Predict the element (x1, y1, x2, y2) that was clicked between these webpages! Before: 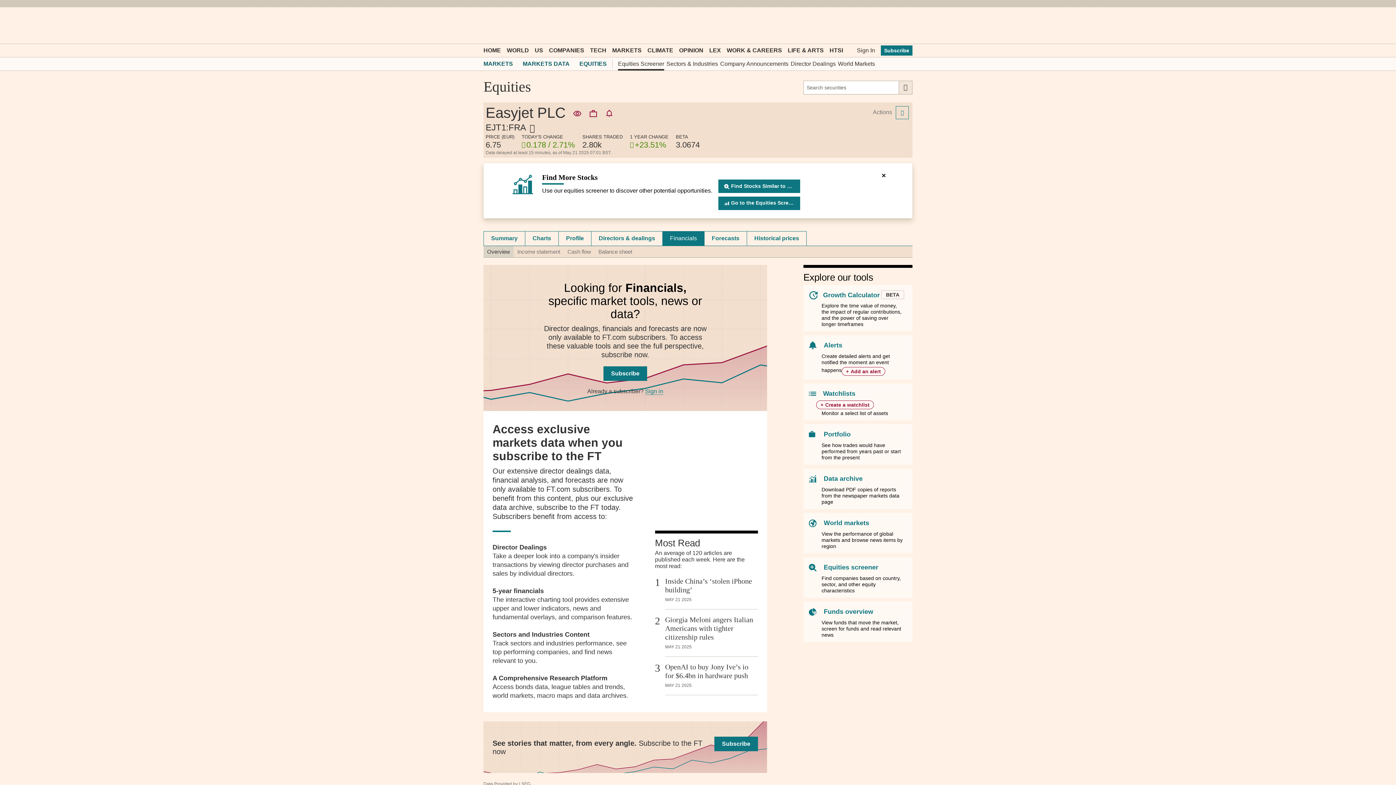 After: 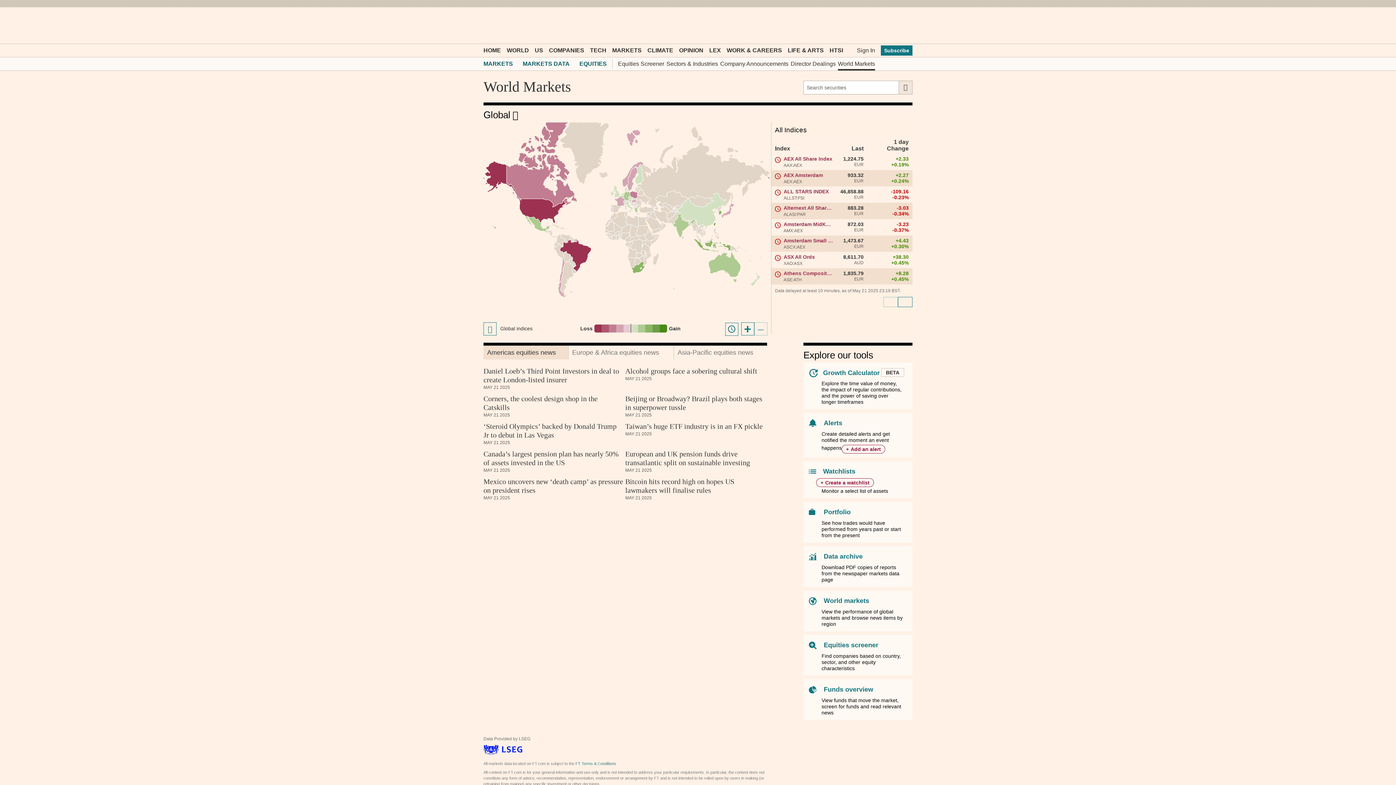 Action: bbox: (822, 519, 869, 526) label: World markets